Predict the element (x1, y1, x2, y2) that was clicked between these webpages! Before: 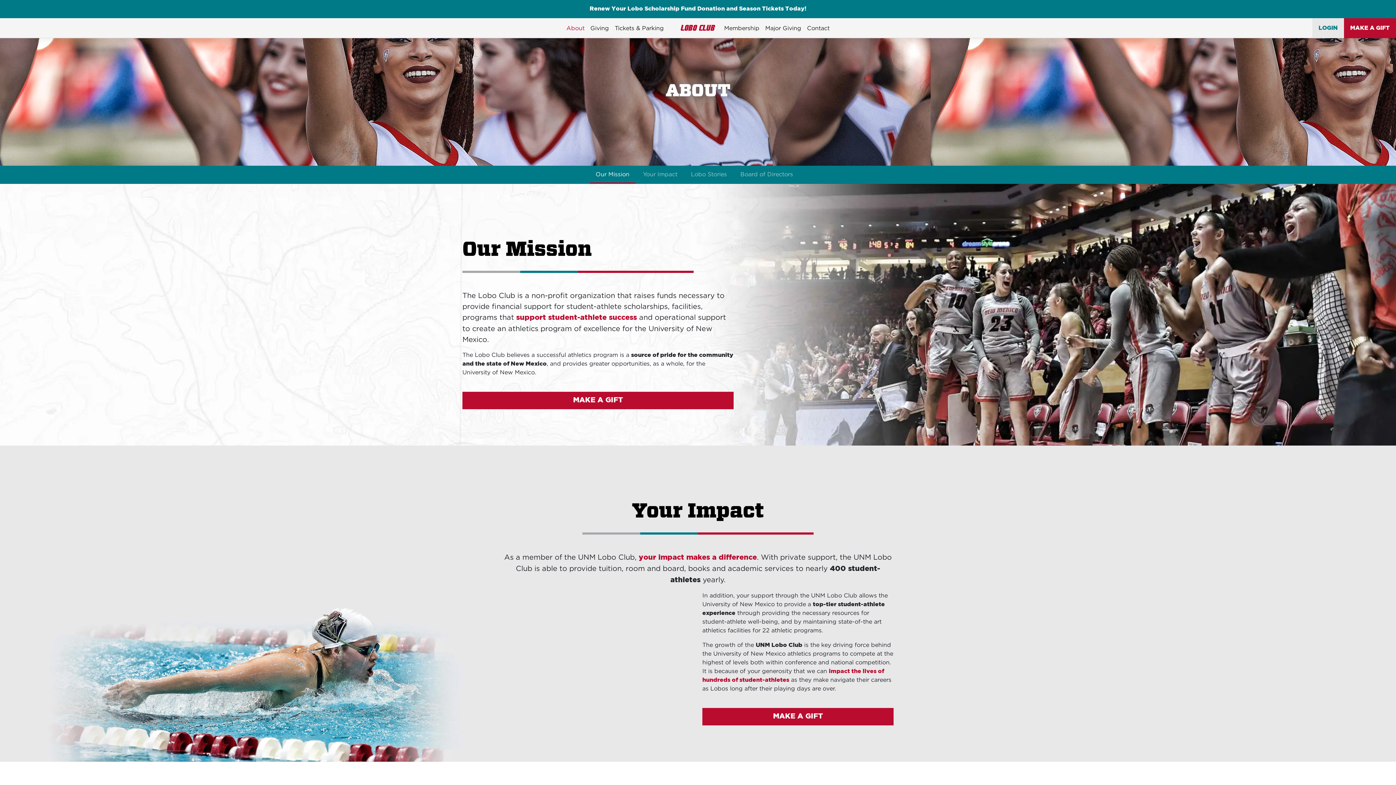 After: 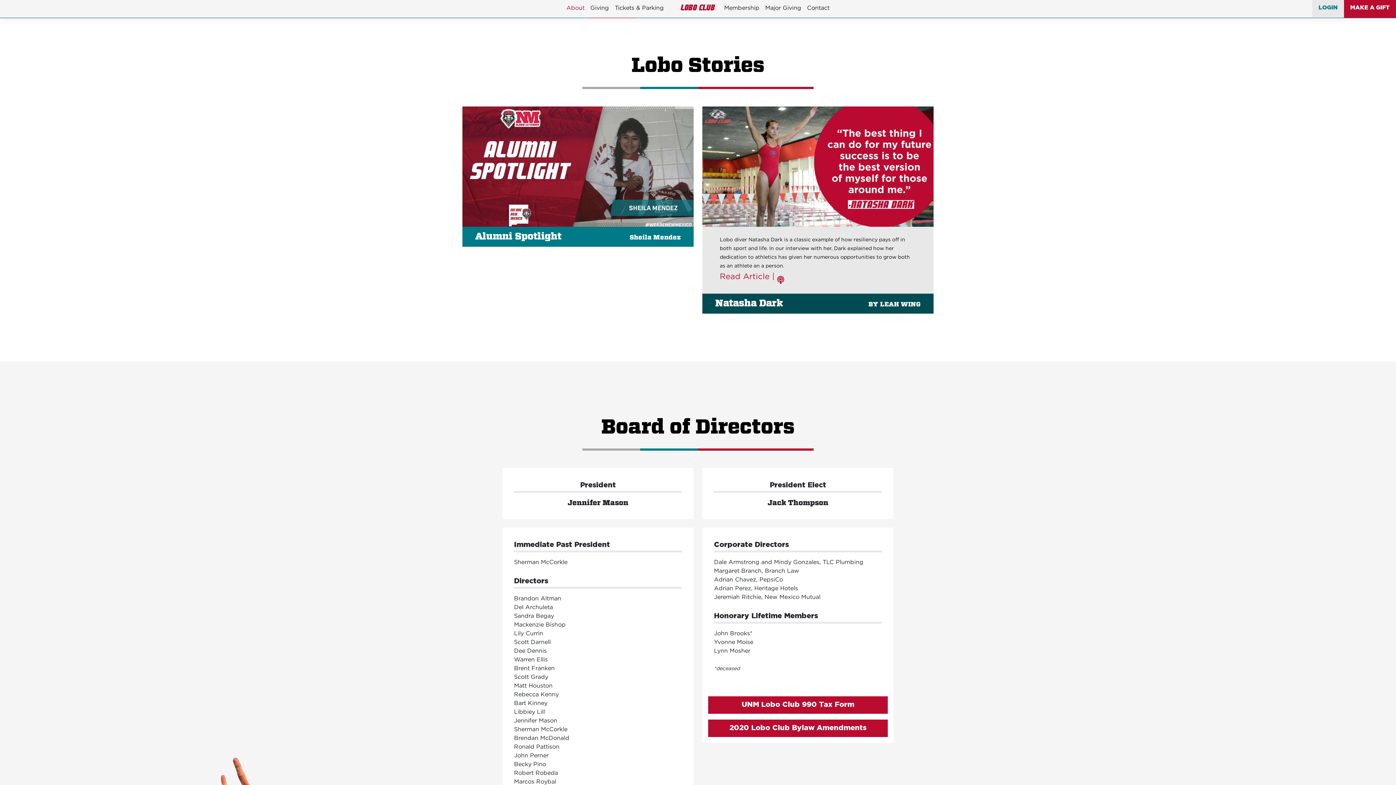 Action: label: Lobo Stories bbox: (685, 165, 732, 184)